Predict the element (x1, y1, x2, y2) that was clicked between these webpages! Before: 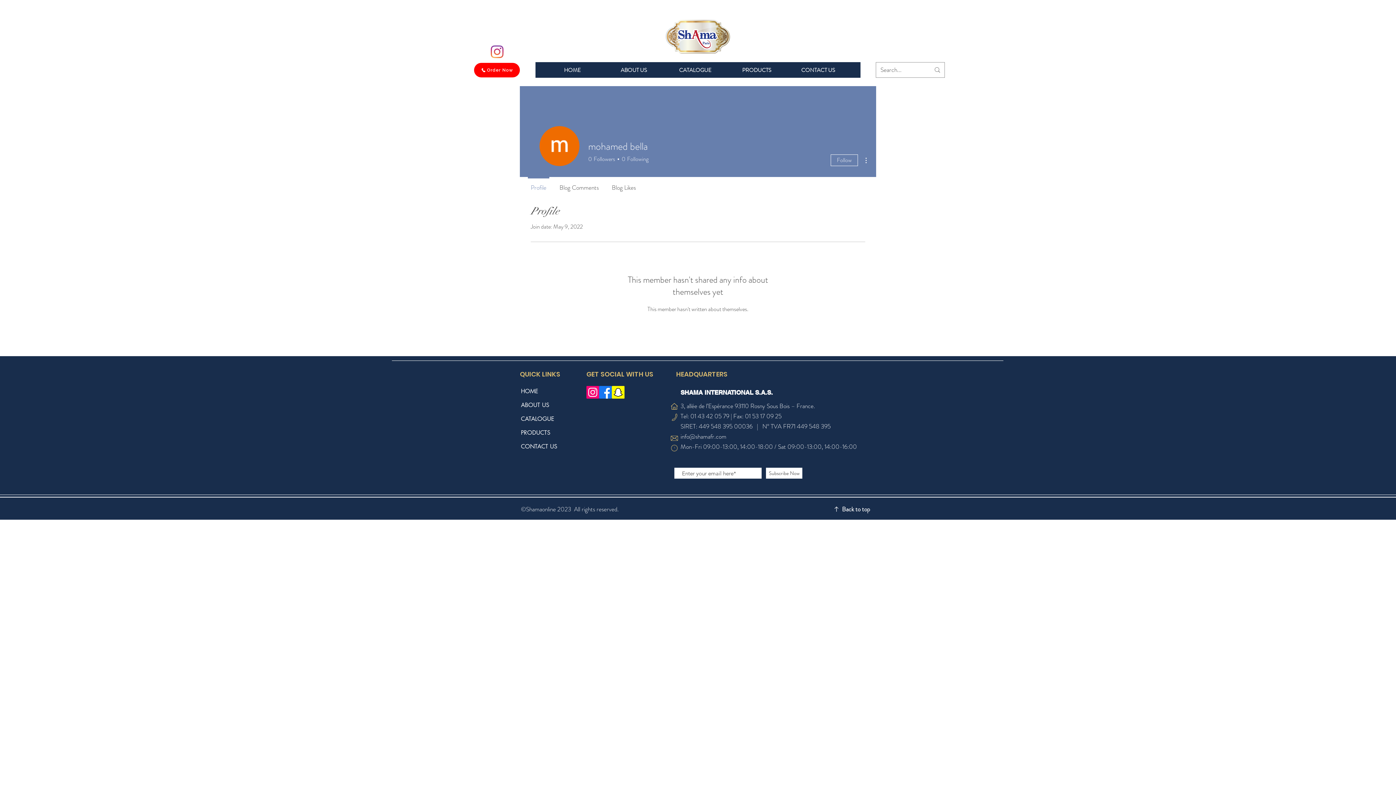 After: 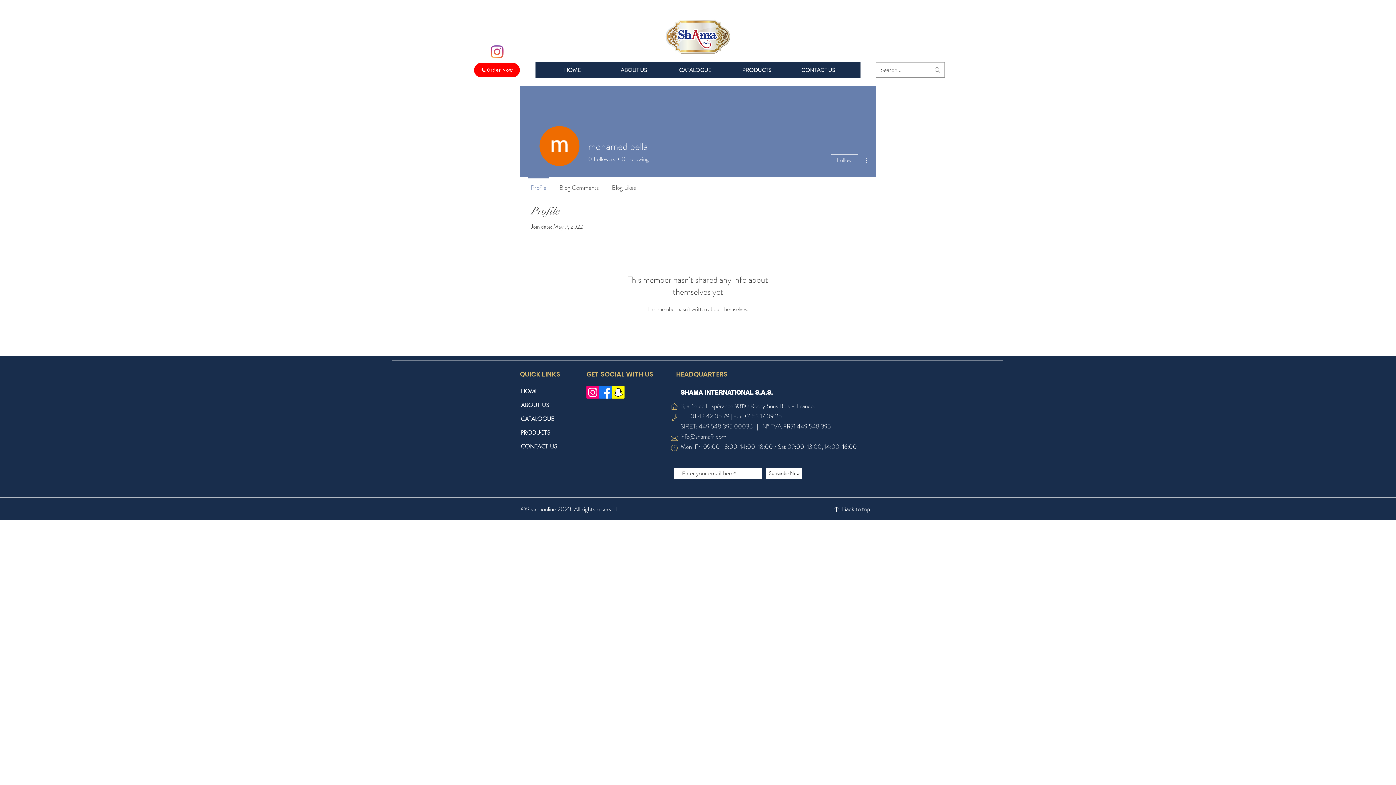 Action: label: Shama Facebook bbox: (599, 386, 612, 398)